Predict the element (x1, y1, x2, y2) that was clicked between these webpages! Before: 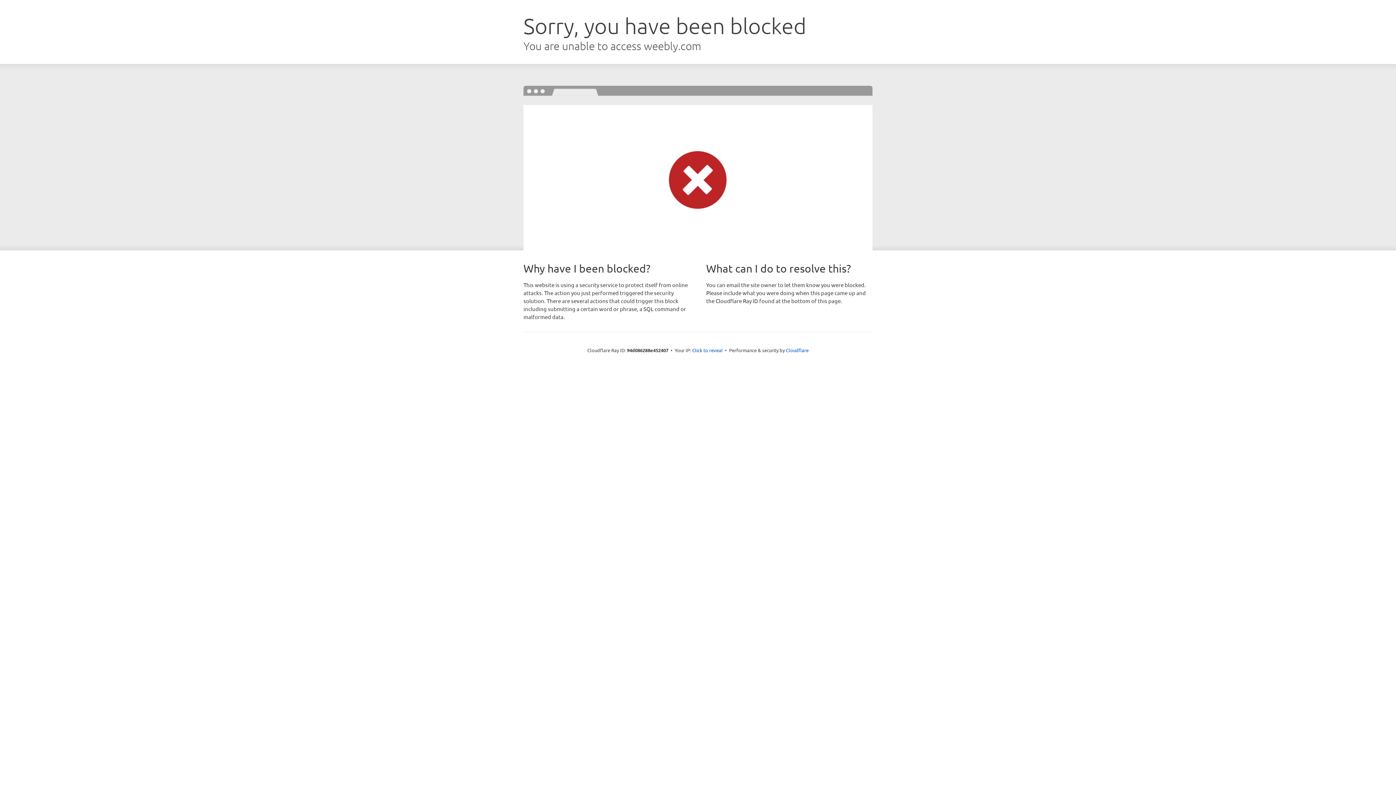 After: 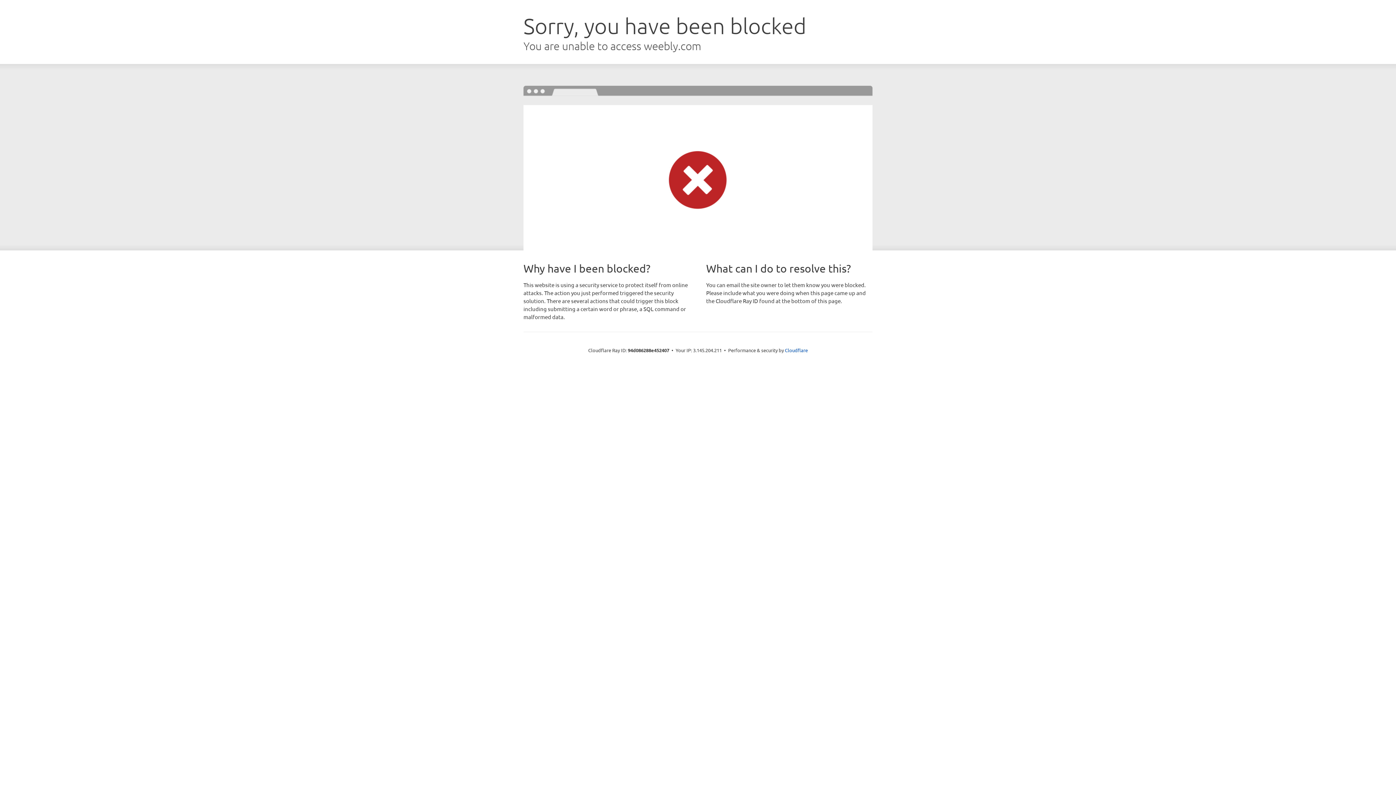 Action: label: Click to reveal bbox: (692, 346, 722, 353)